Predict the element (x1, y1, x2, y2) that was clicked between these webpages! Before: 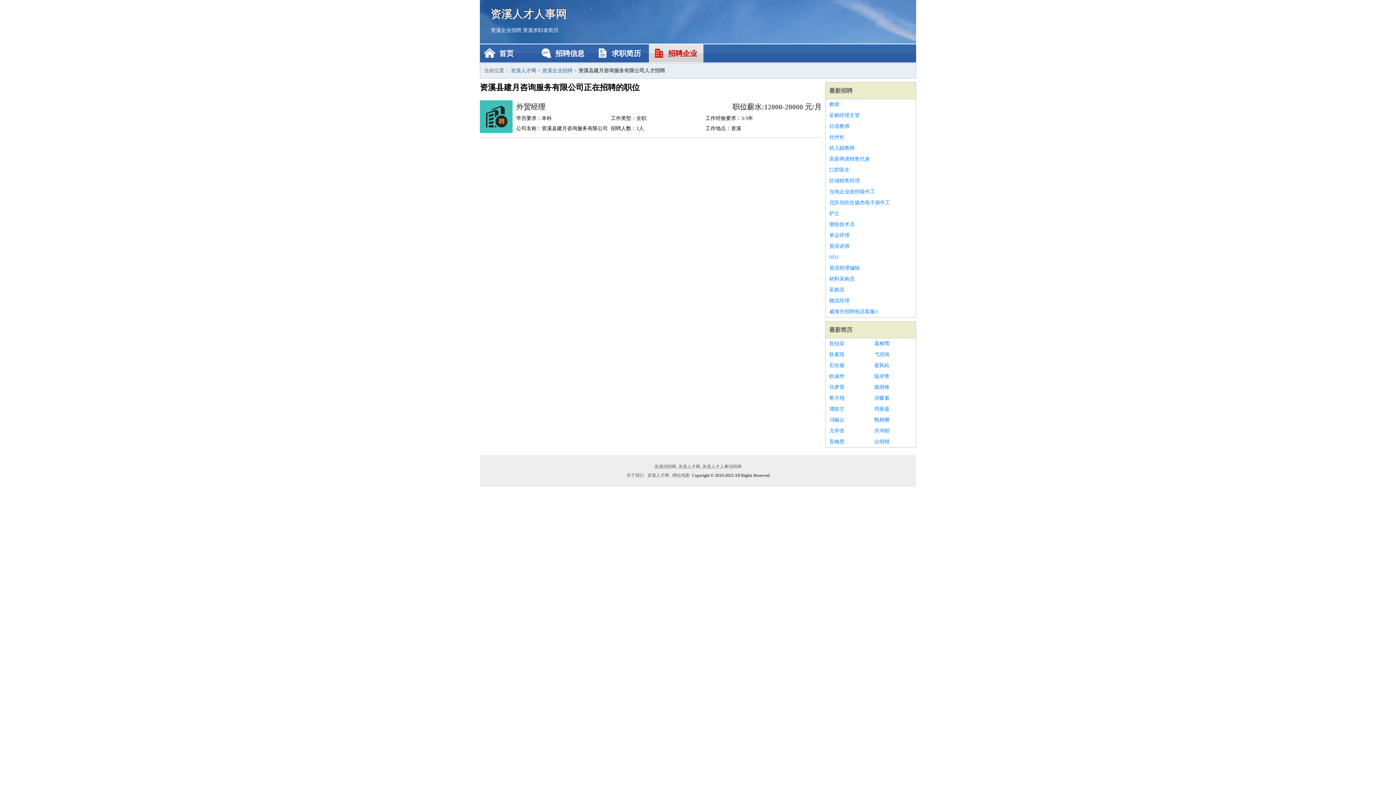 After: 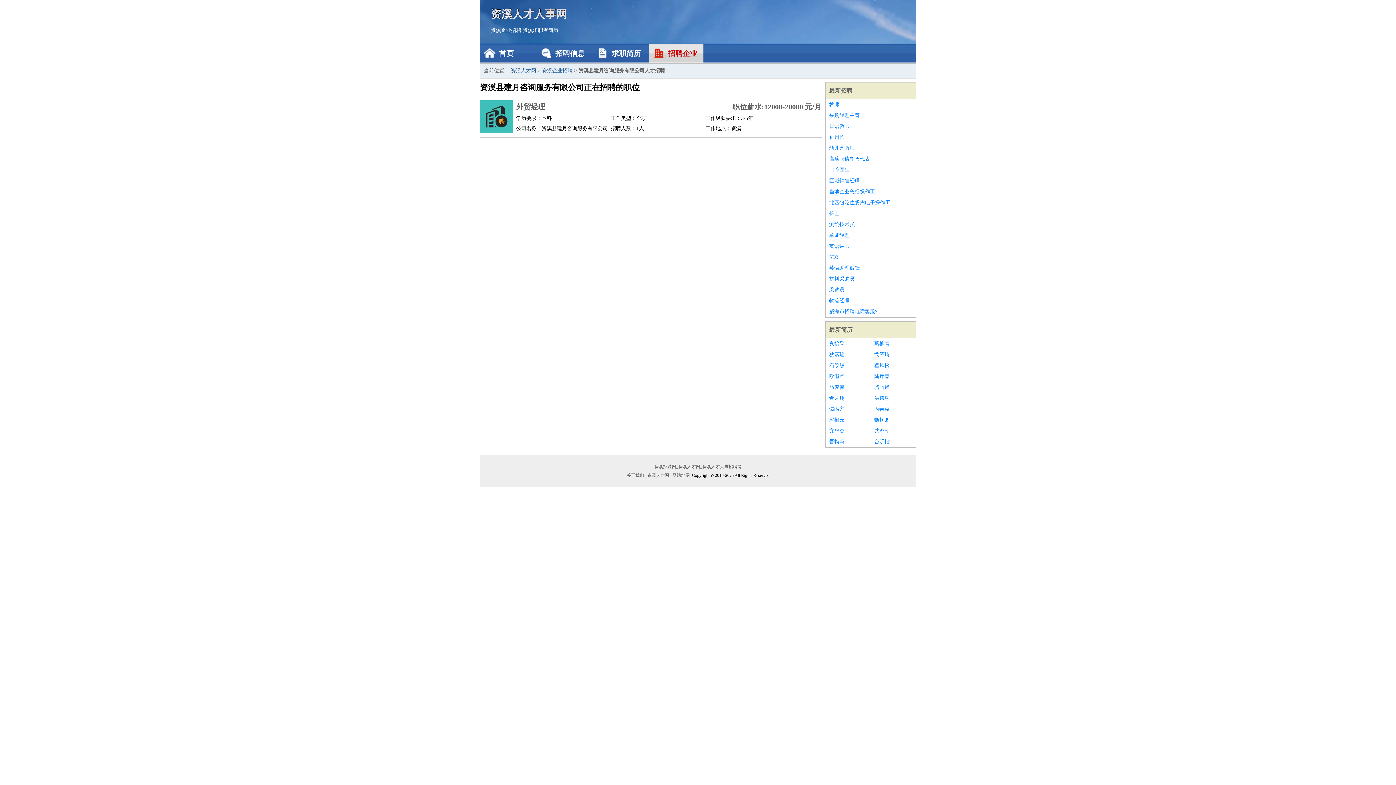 Action: label: 吾梅慧 bbox: (829, 436, 867, 447)